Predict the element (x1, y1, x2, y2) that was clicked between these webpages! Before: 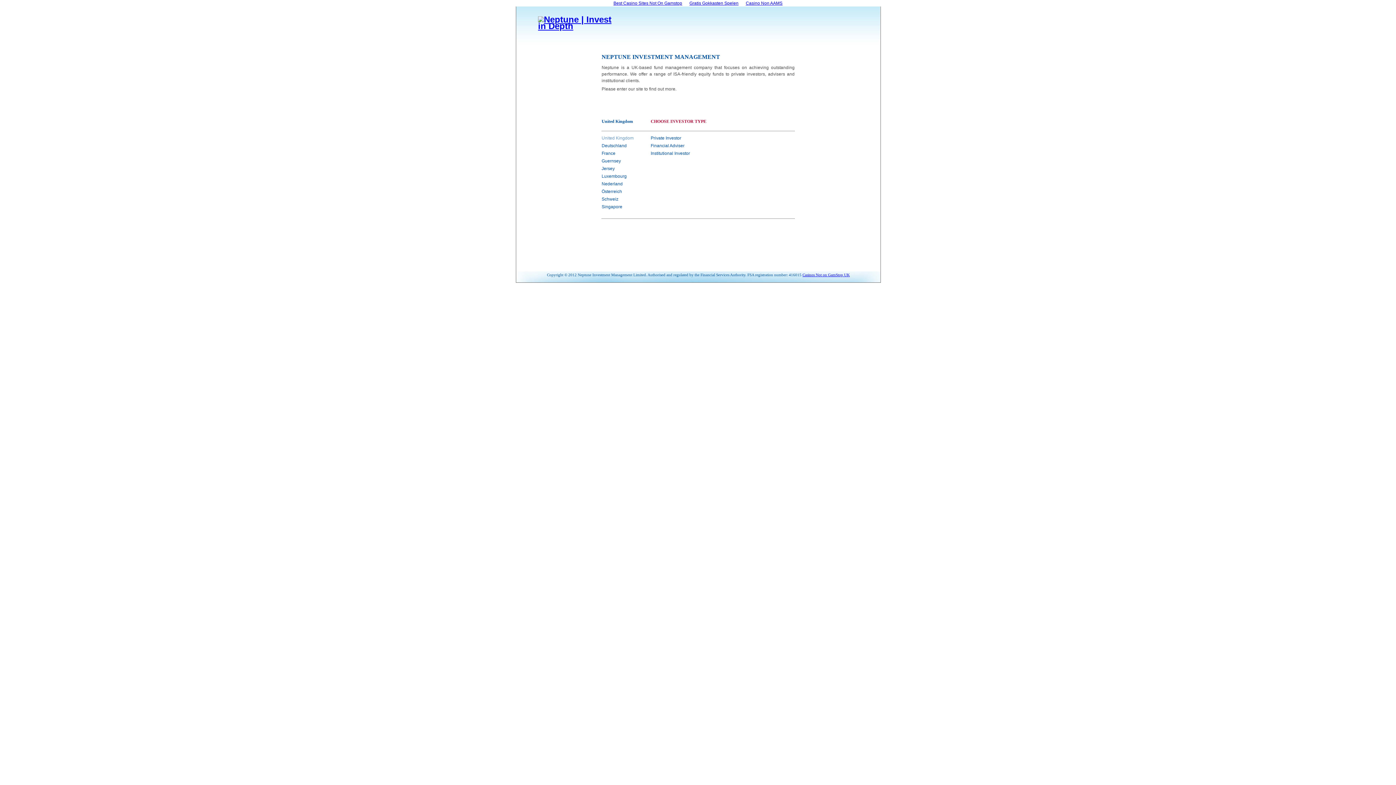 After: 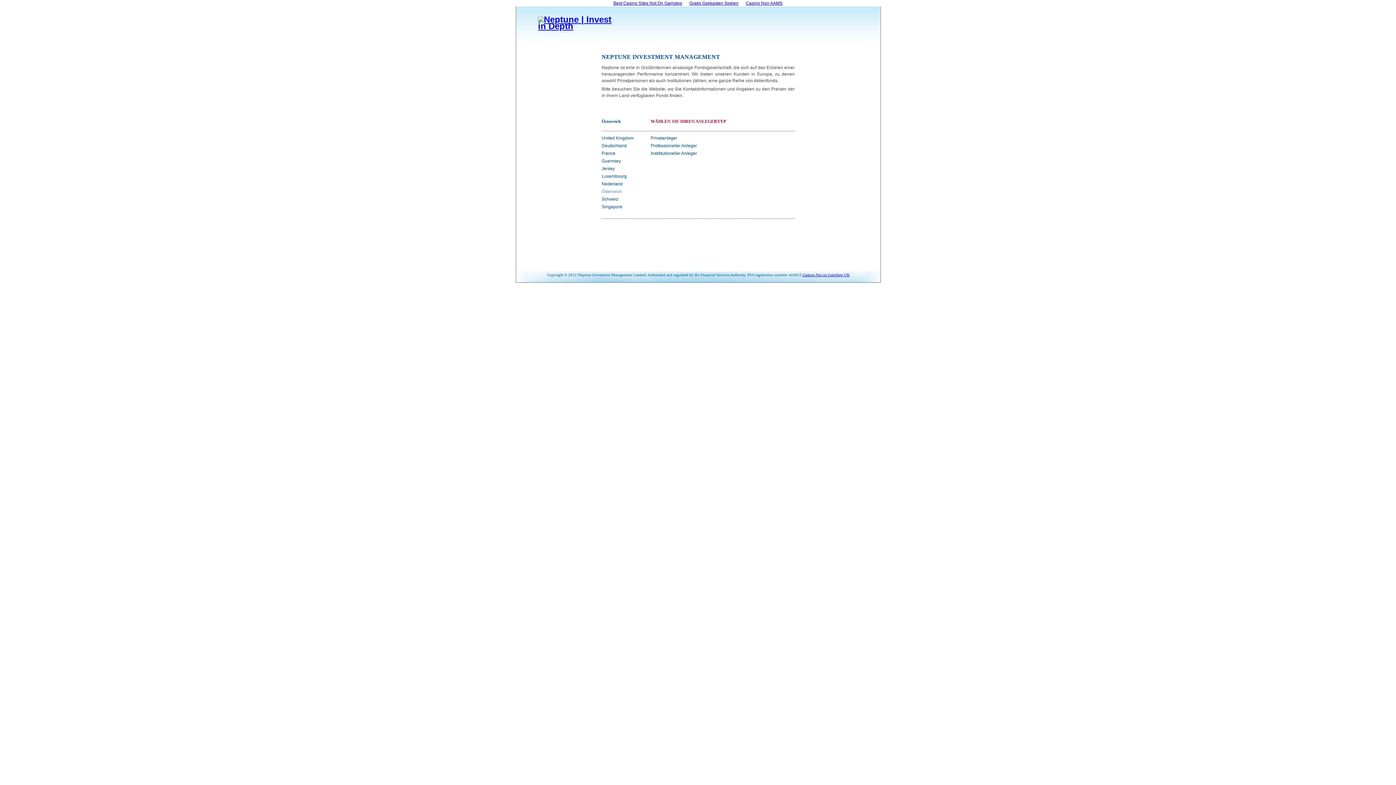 Action: bbox: (601, 188, 622, 194) label: Österreich